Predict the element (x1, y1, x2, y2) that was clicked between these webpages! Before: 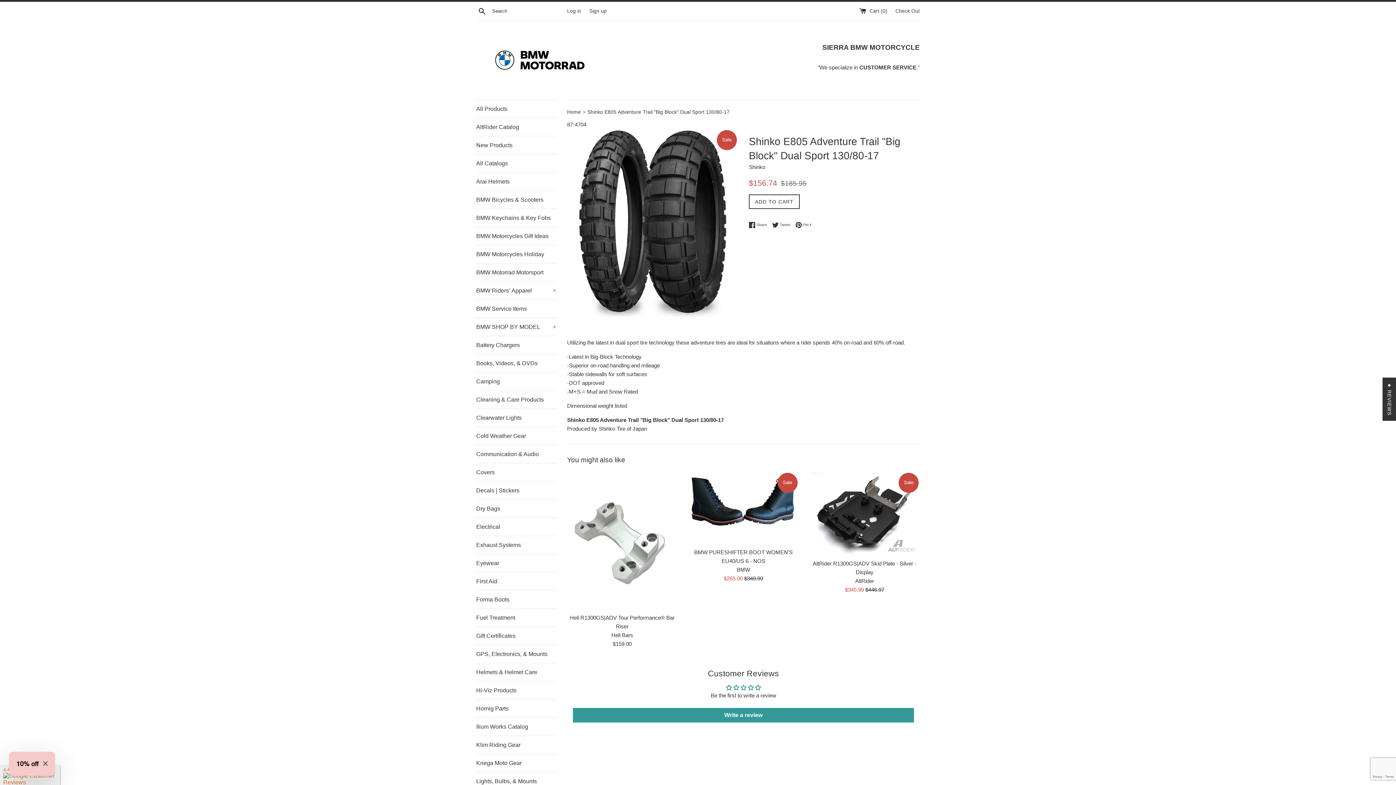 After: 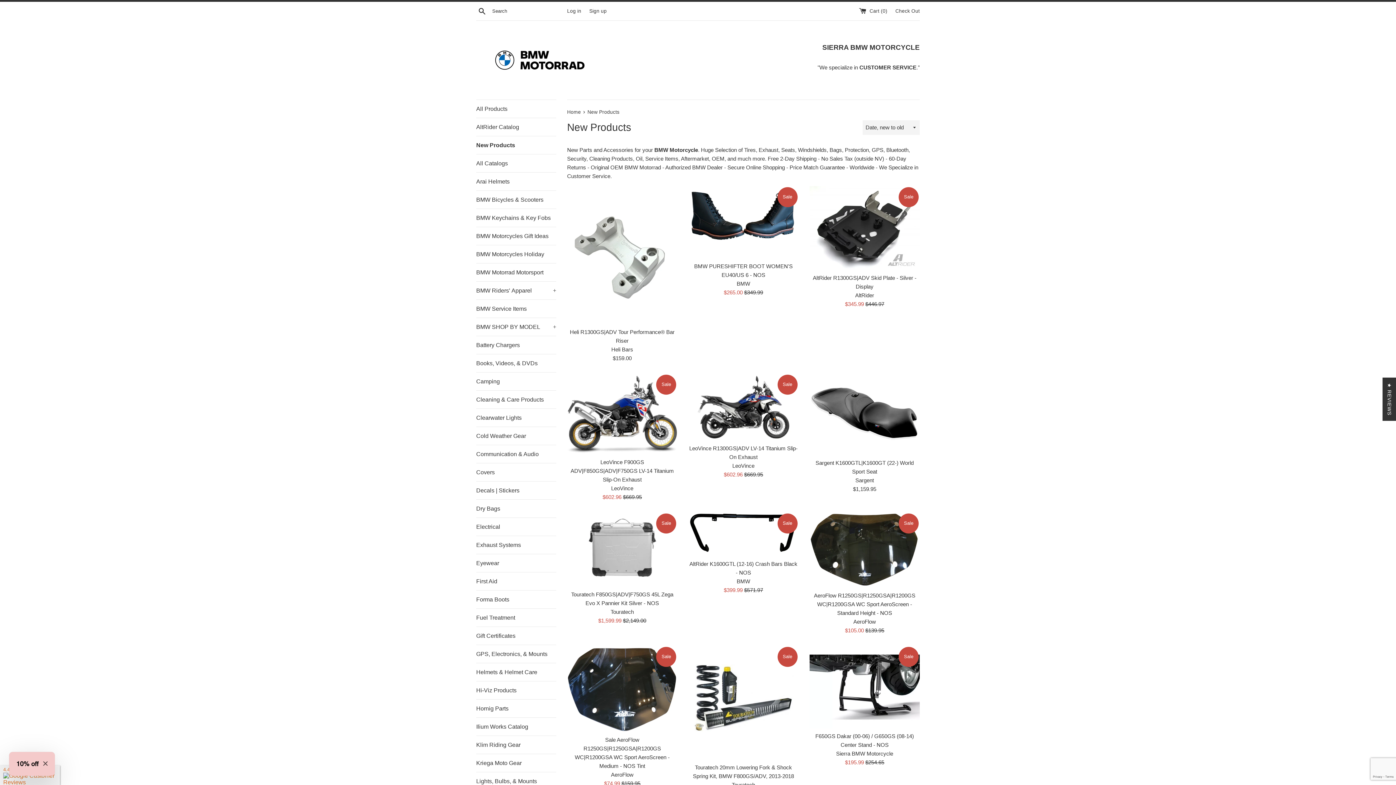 Action: label: New Products bbox: (476, 136, 556, 154)